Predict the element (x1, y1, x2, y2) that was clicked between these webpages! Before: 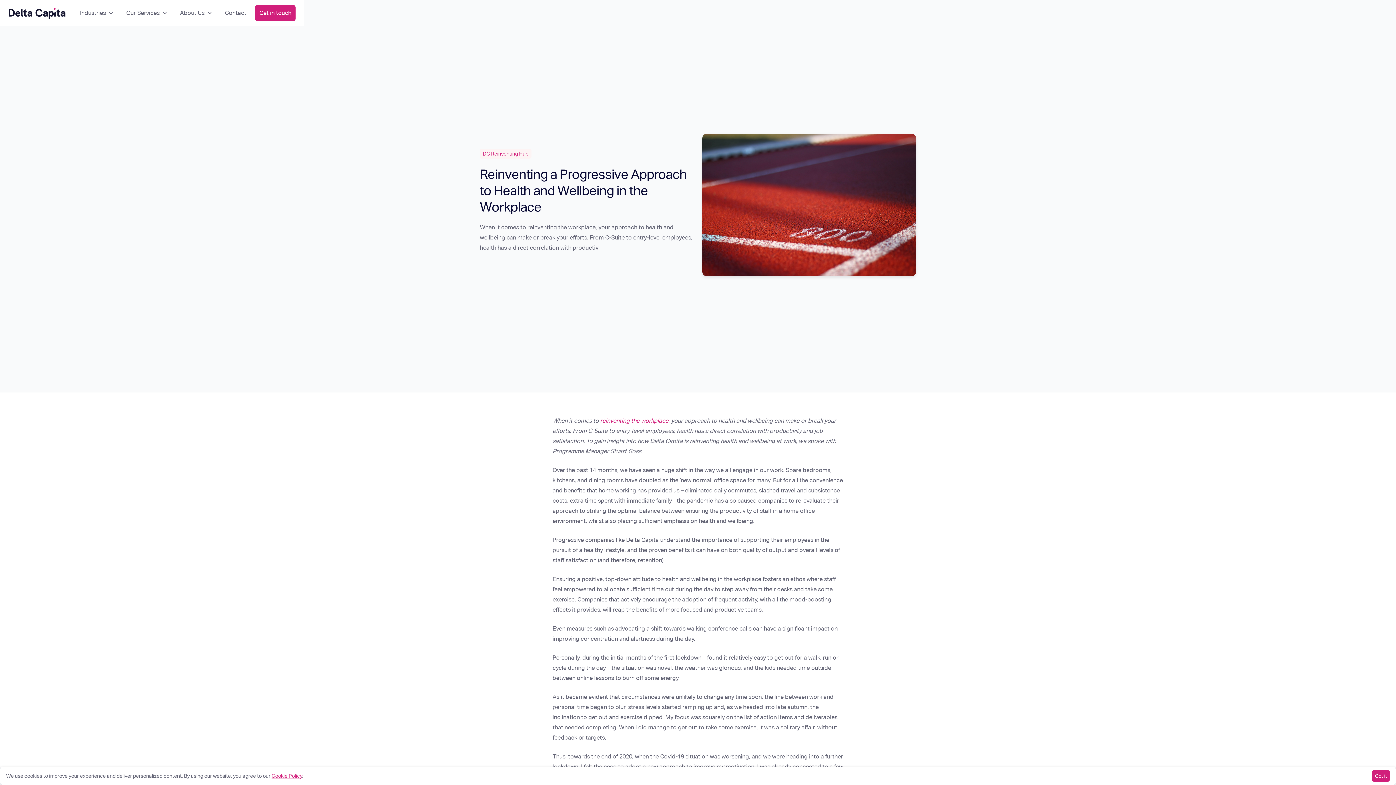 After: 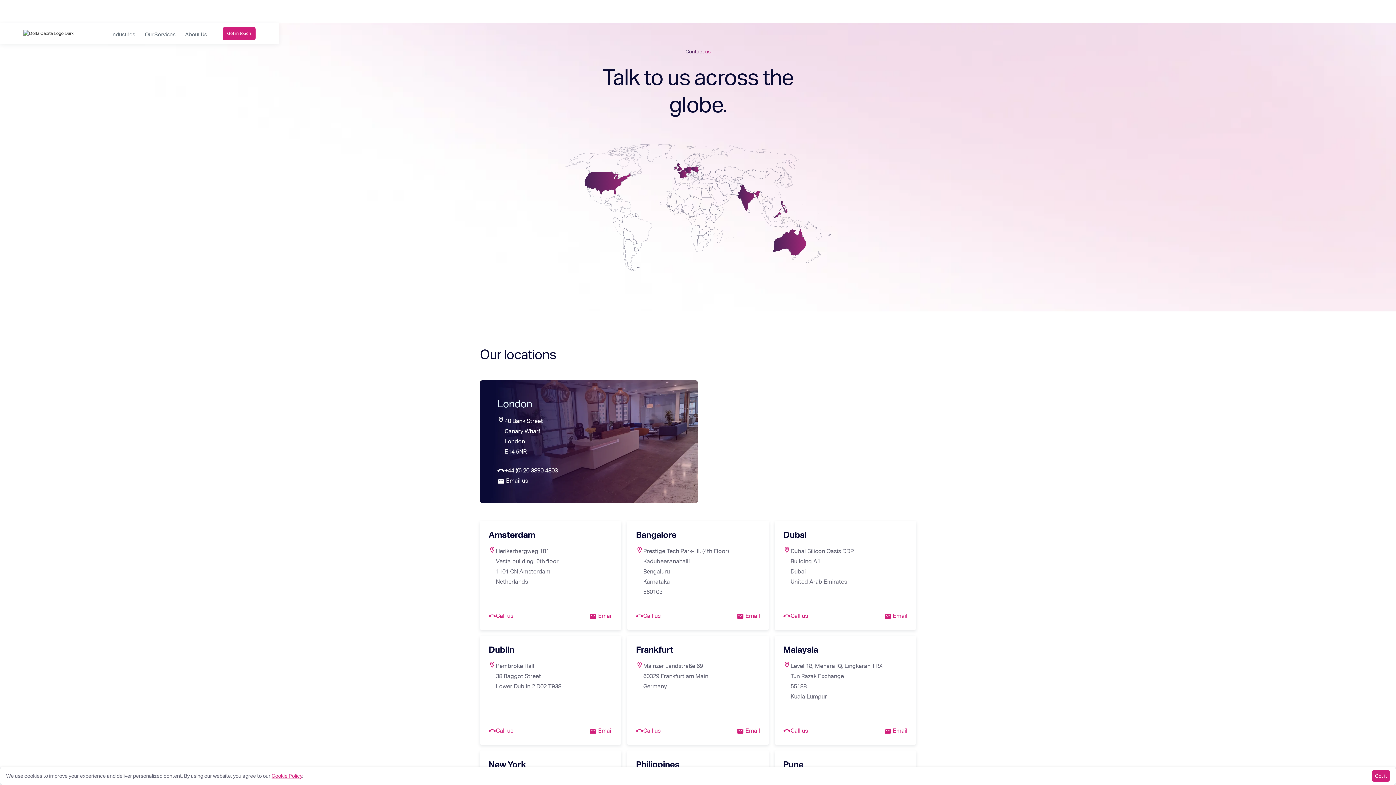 Action: label: Contact bbox: (219, 5, 252, 21)